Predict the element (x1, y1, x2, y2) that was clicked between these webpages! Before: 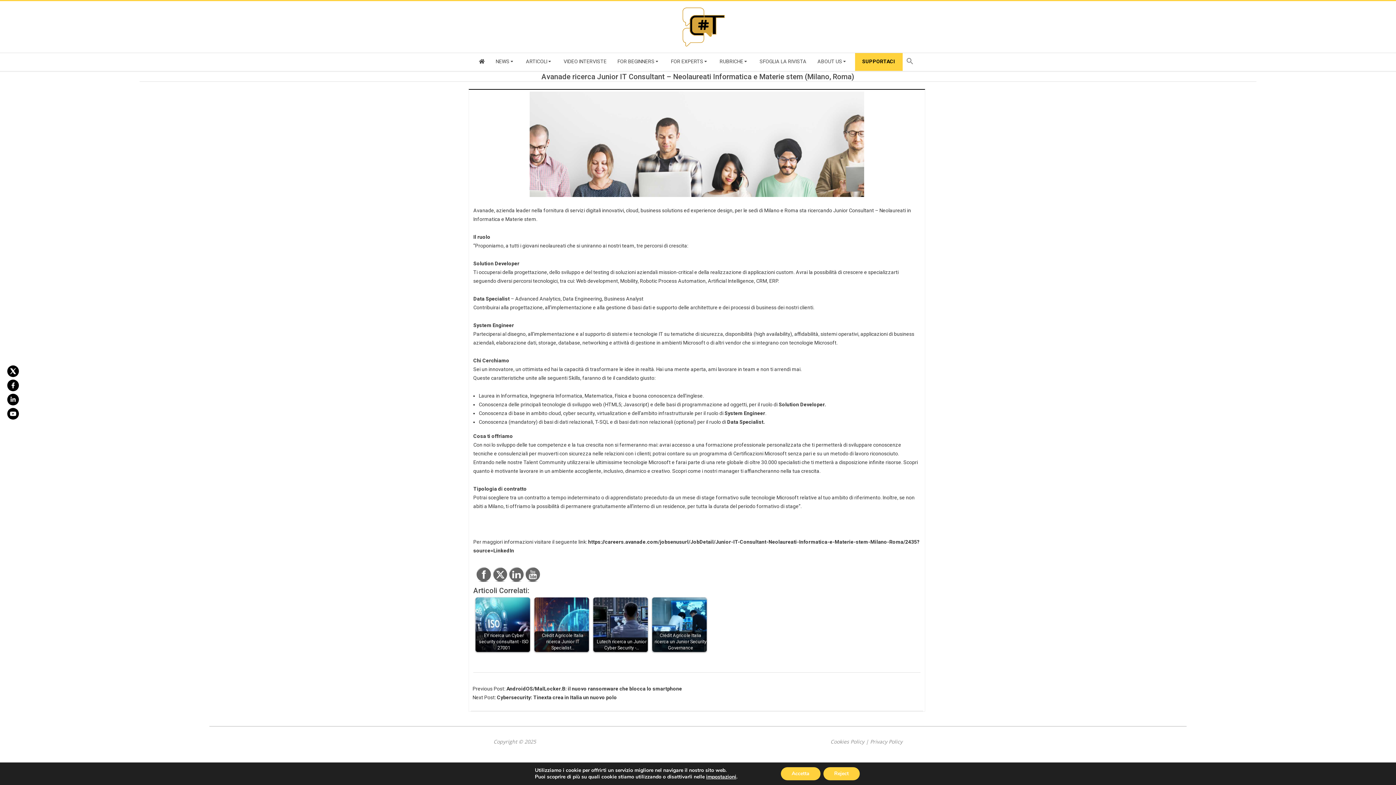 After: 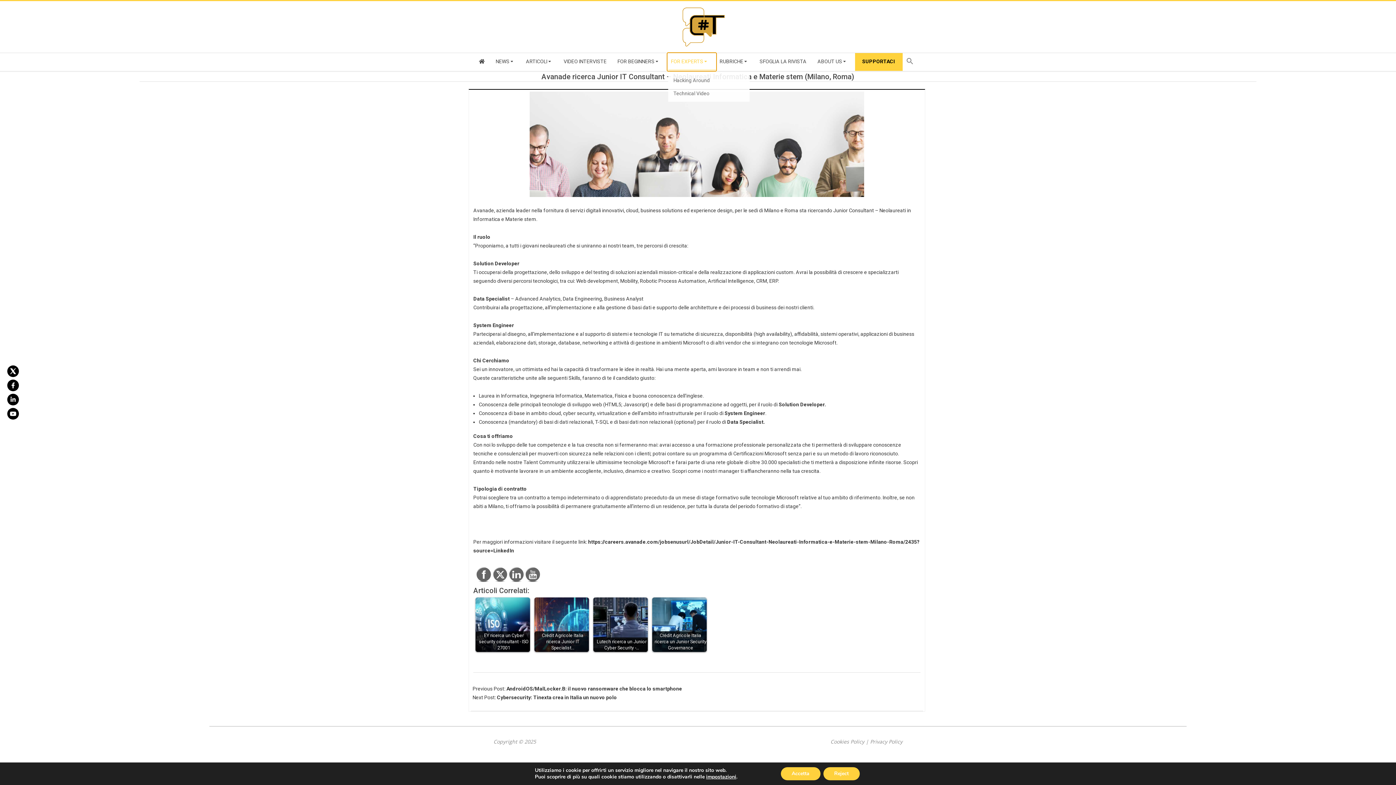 Action: bbox: (667, 53, 716, 70) label: FOR EXPERTS